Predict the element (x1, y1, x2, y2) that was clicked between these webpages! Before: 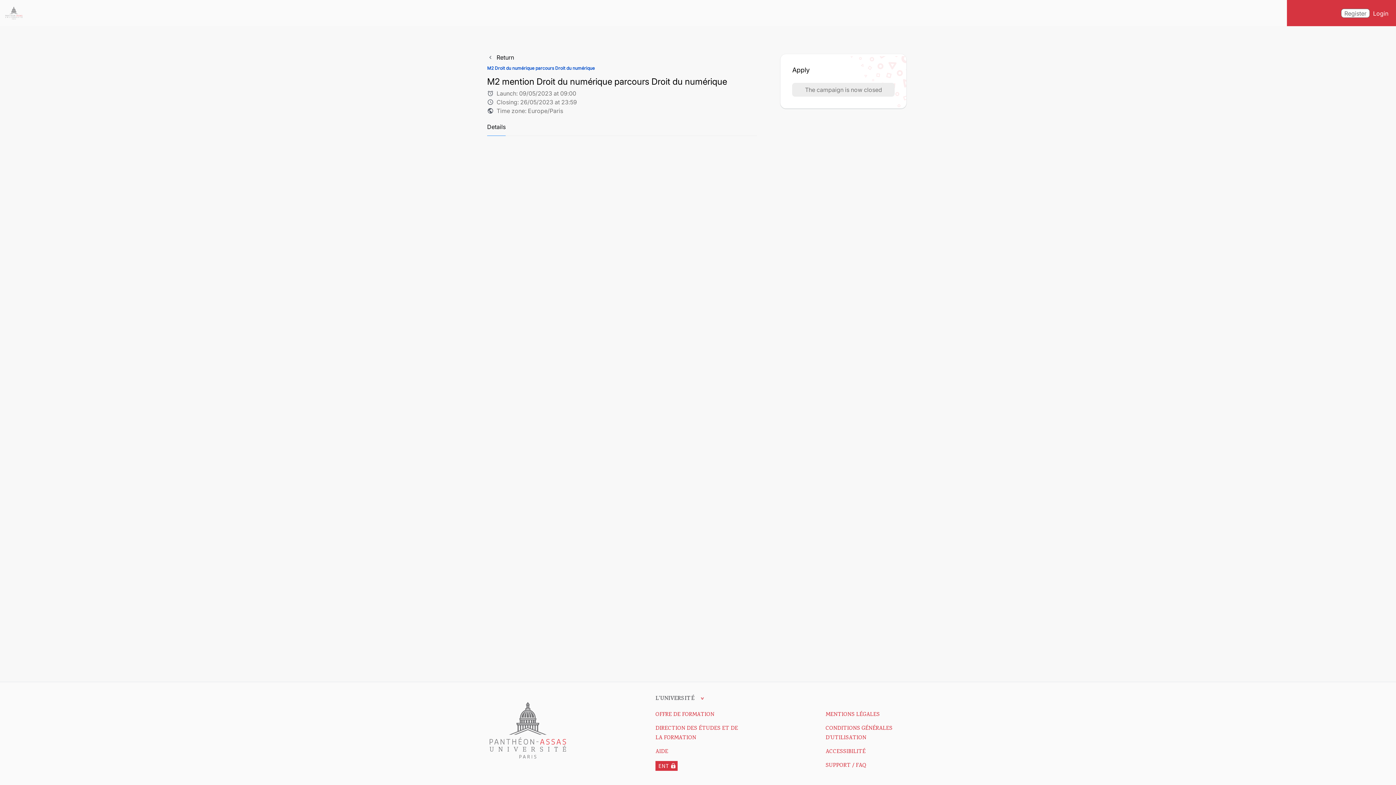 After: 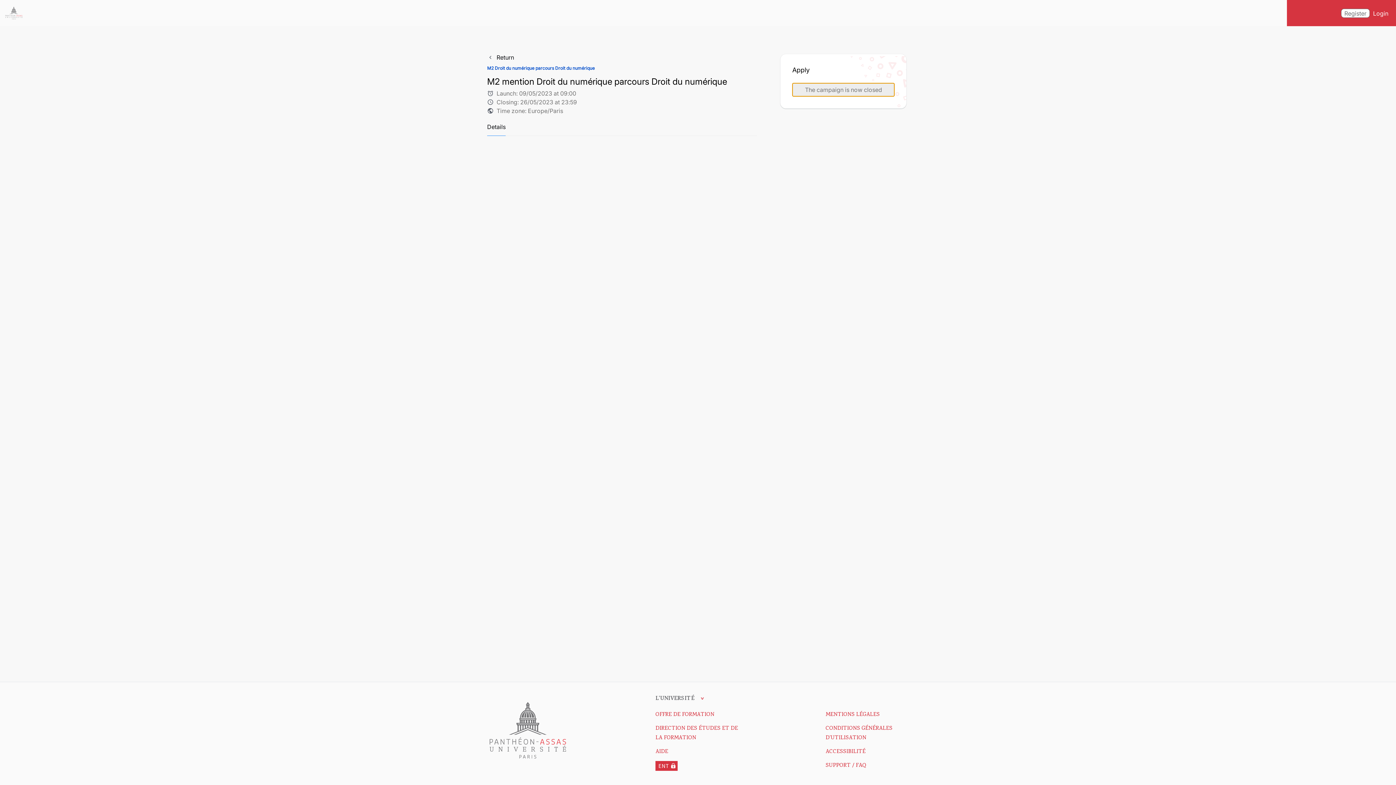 Action: bbox: (792, 82, 895, 96) label: The campaign is now closed